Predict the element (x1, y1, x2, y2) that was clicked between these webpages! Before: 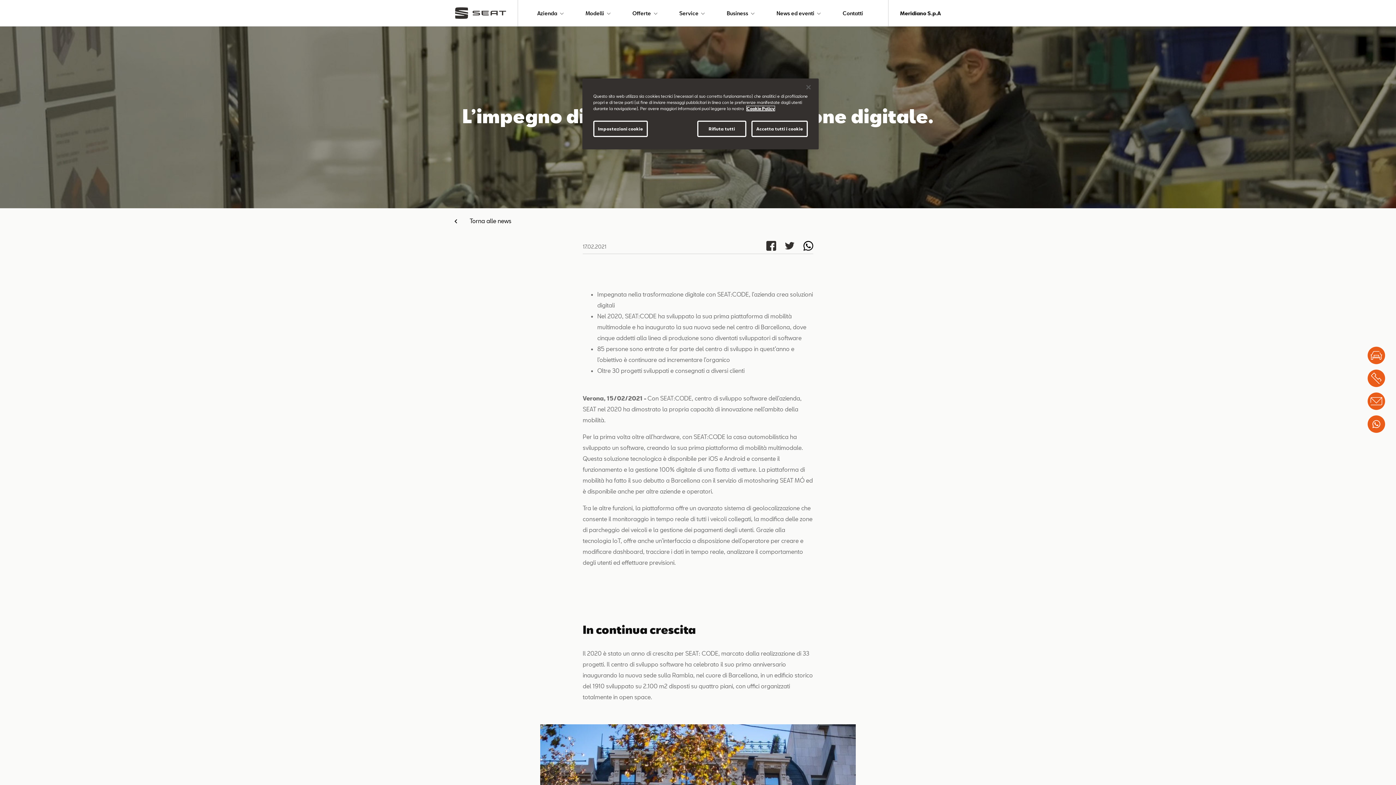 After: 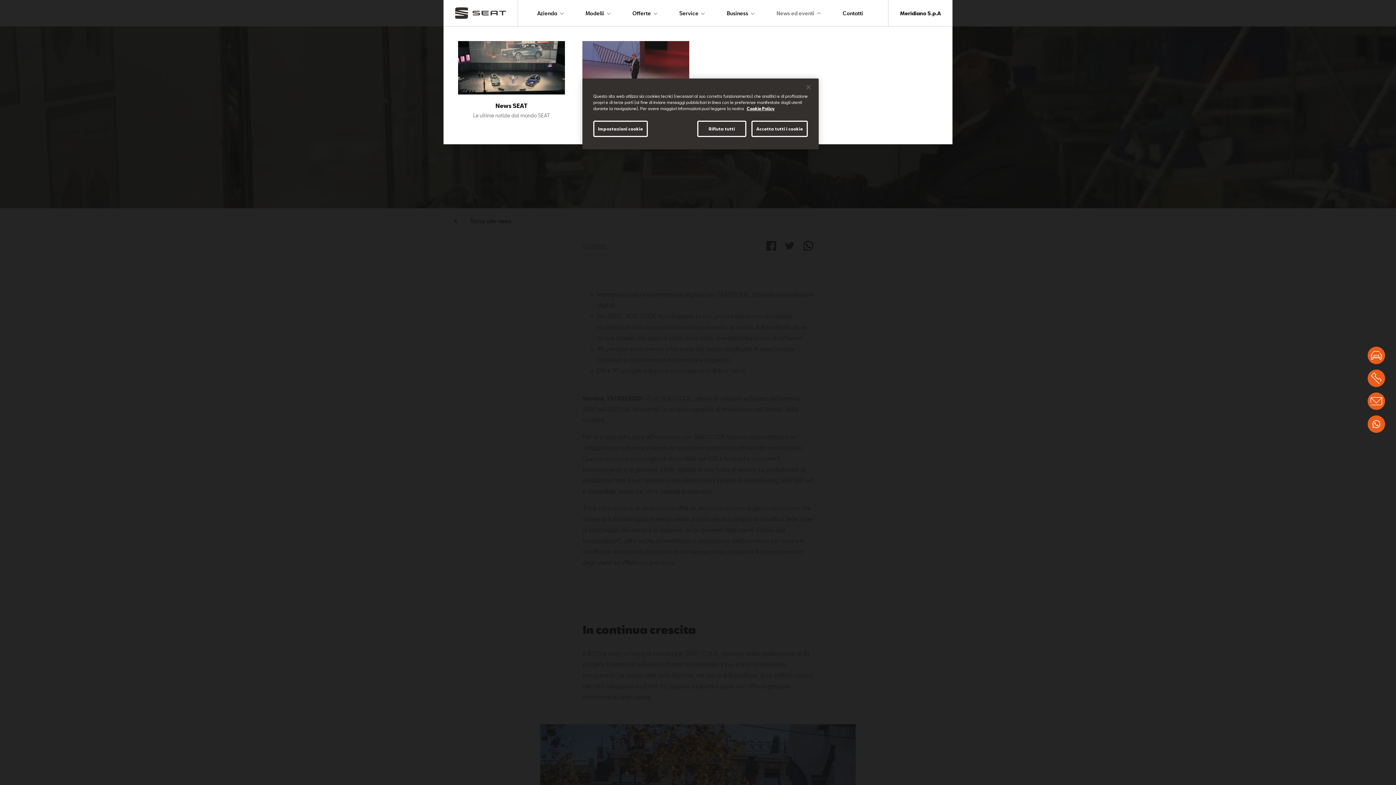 Action: bbox: (770, 0, 820, 25) label: News ed eventi